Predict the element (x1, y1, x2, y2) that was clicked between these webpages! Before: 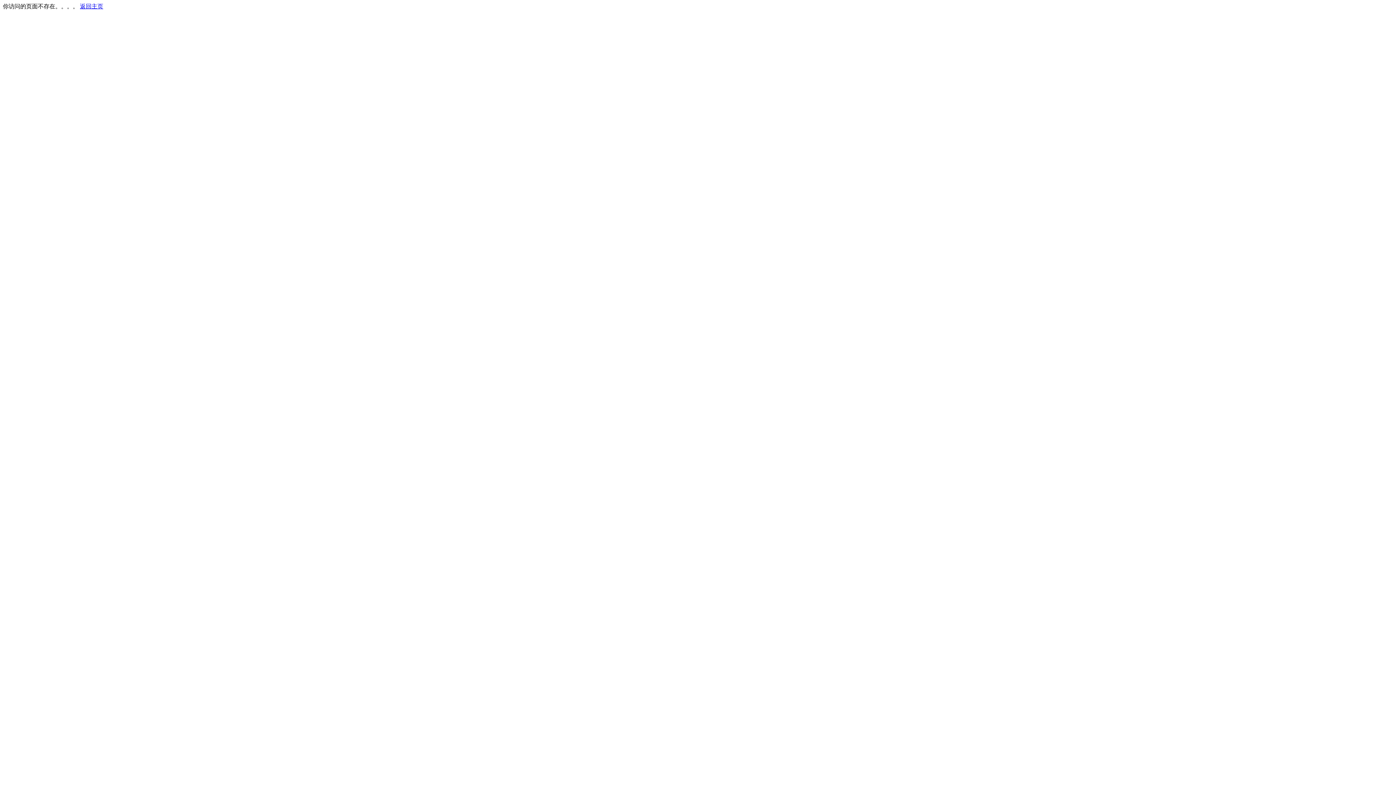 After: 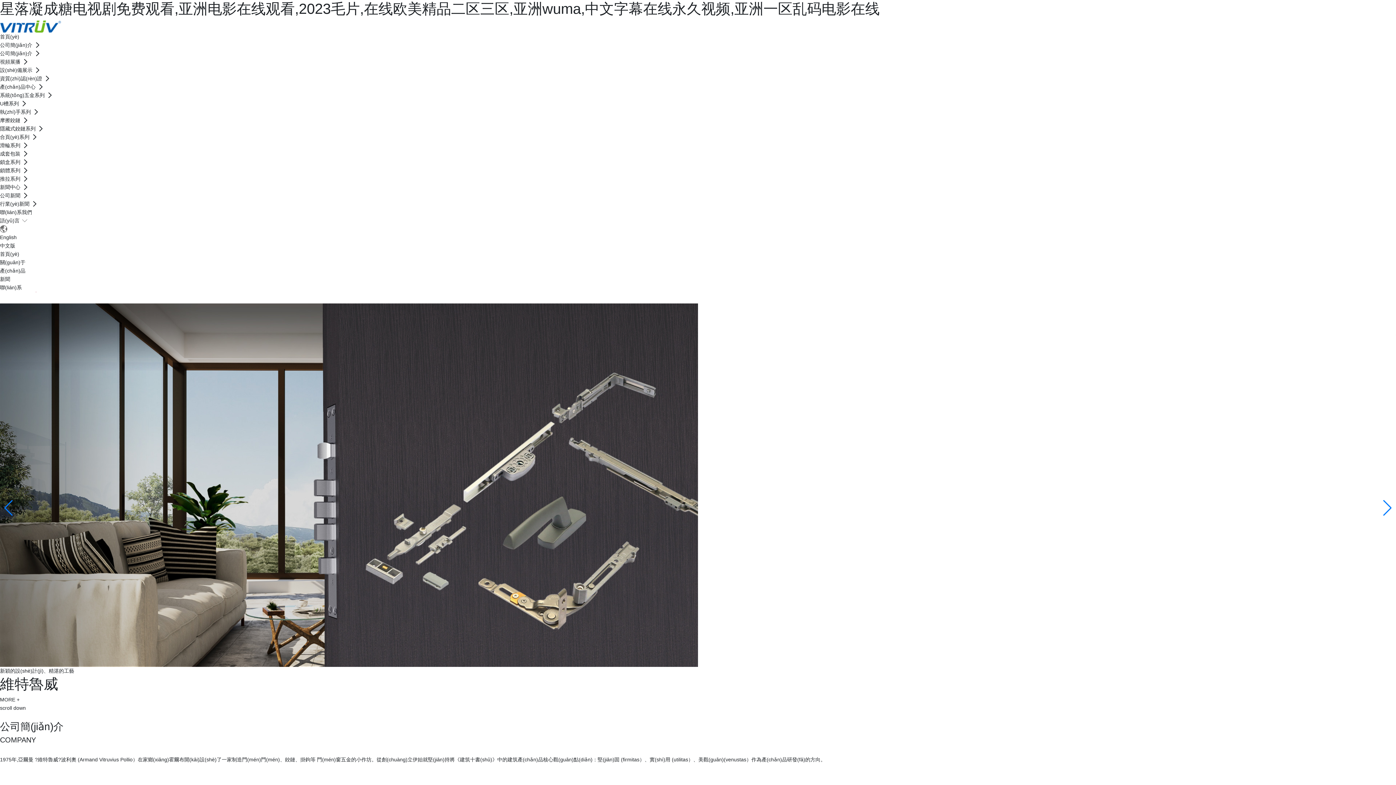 Action: bbox: (80, 3, 103, 9) label: 返回主页